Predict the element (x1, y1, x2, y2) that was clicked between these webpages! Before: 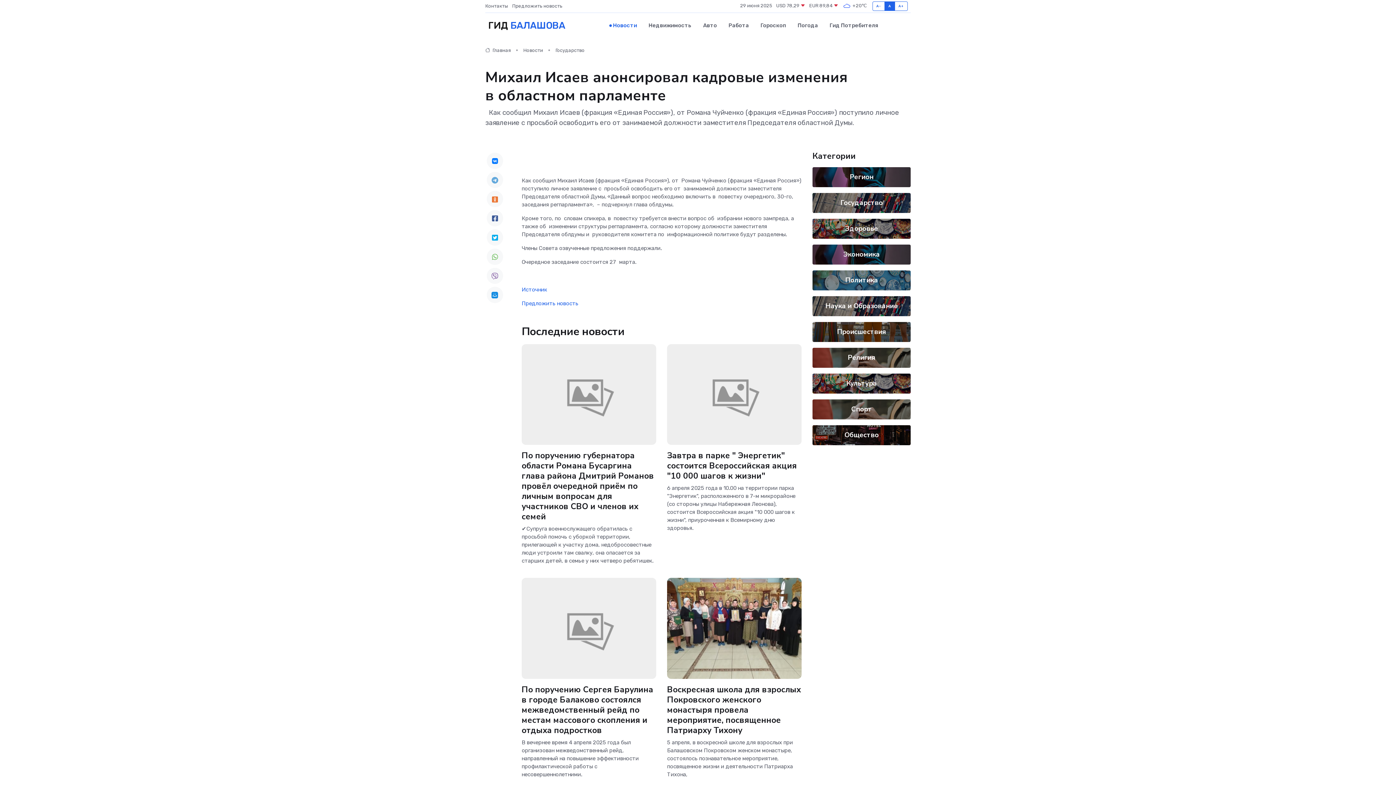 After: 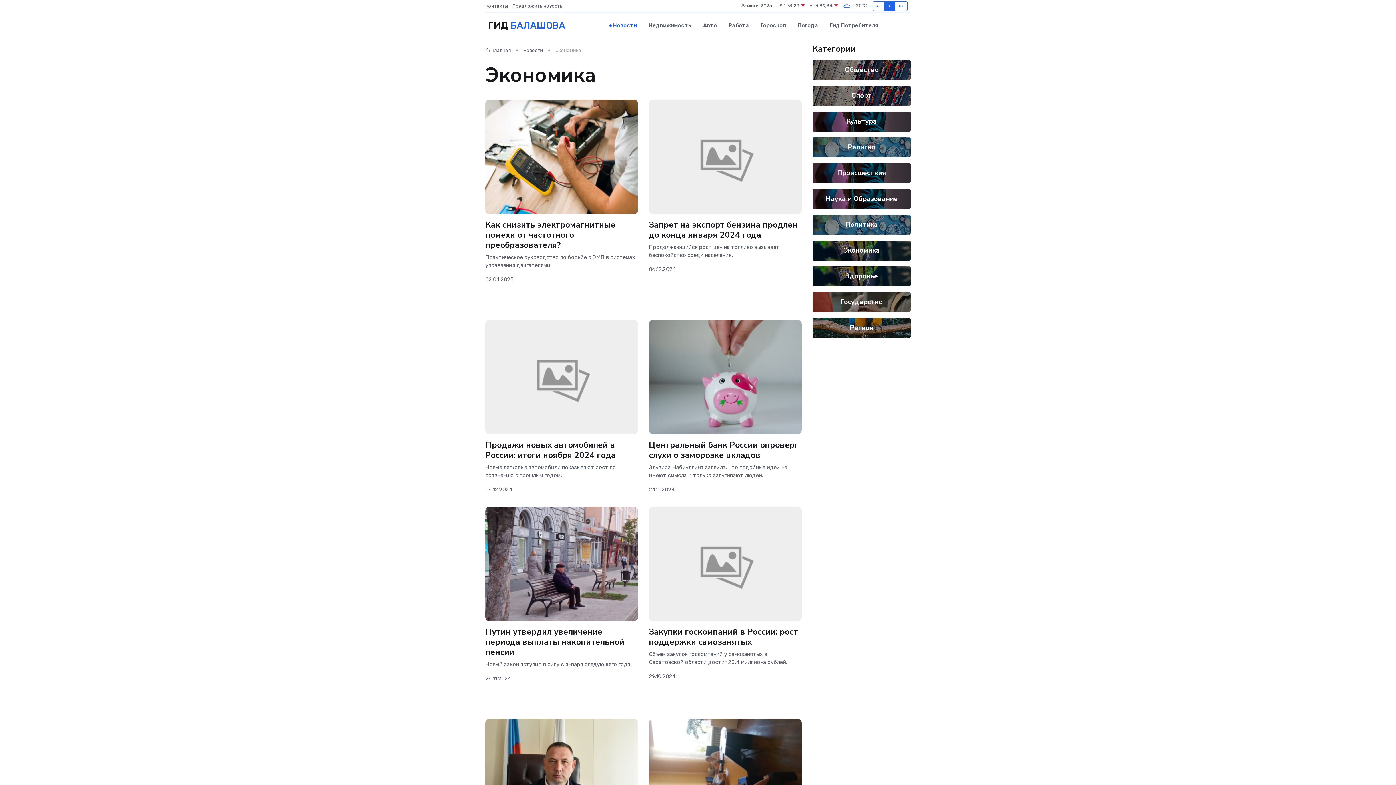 Action: bbox: (843, 249, 880, 259) label: Экономика